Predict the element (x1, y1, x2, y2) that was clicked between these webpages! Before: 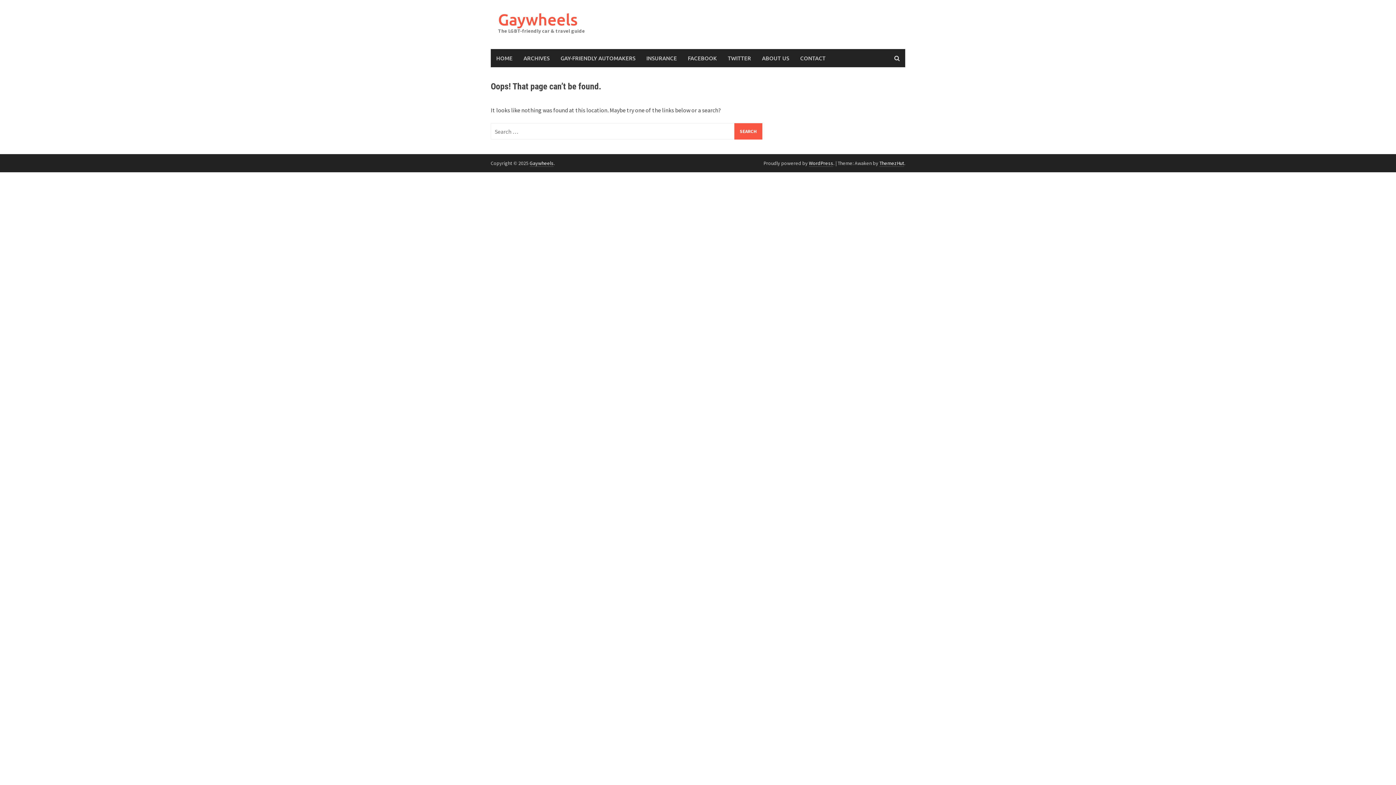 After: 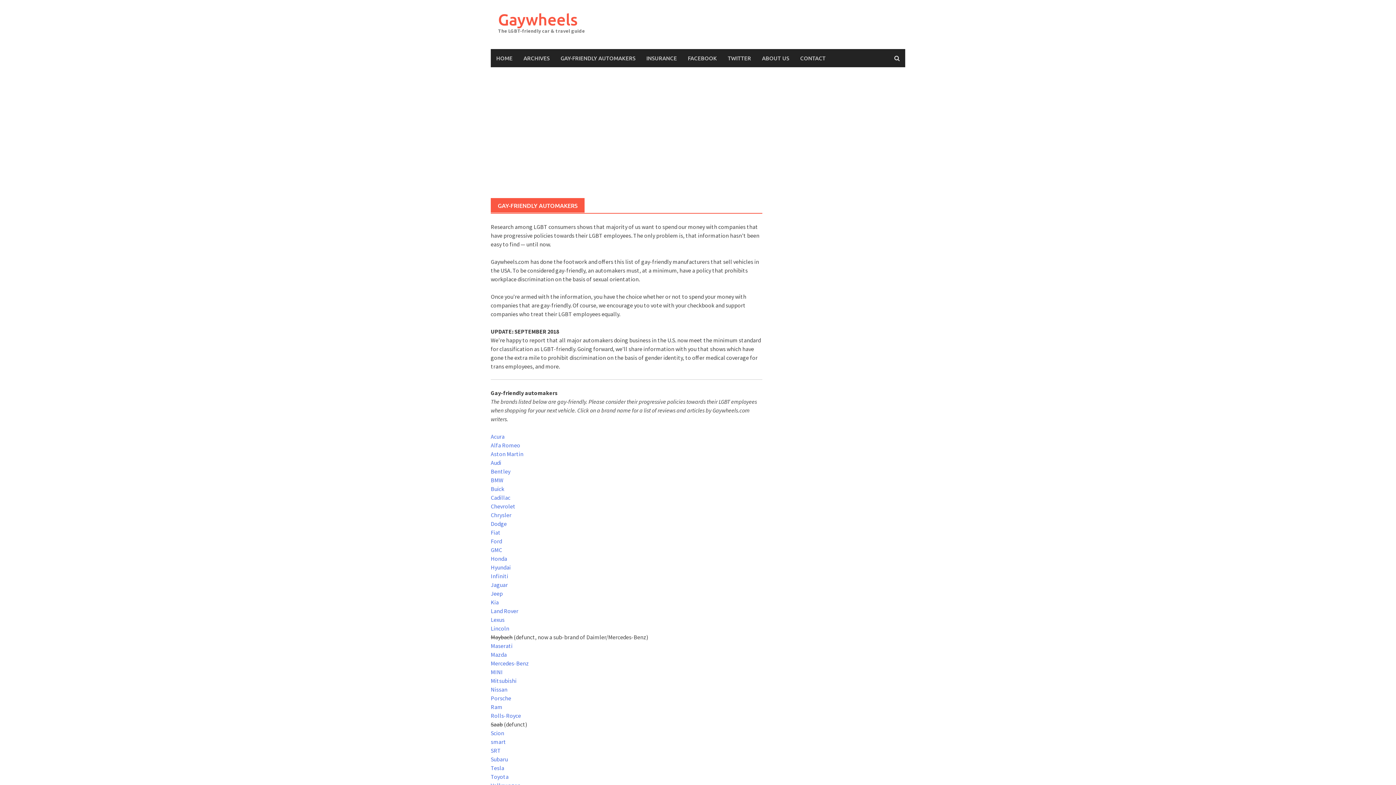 Action: bbox: (555, 49, 641, 67) label: GAY-FRIENDLY AUTOMAKERS